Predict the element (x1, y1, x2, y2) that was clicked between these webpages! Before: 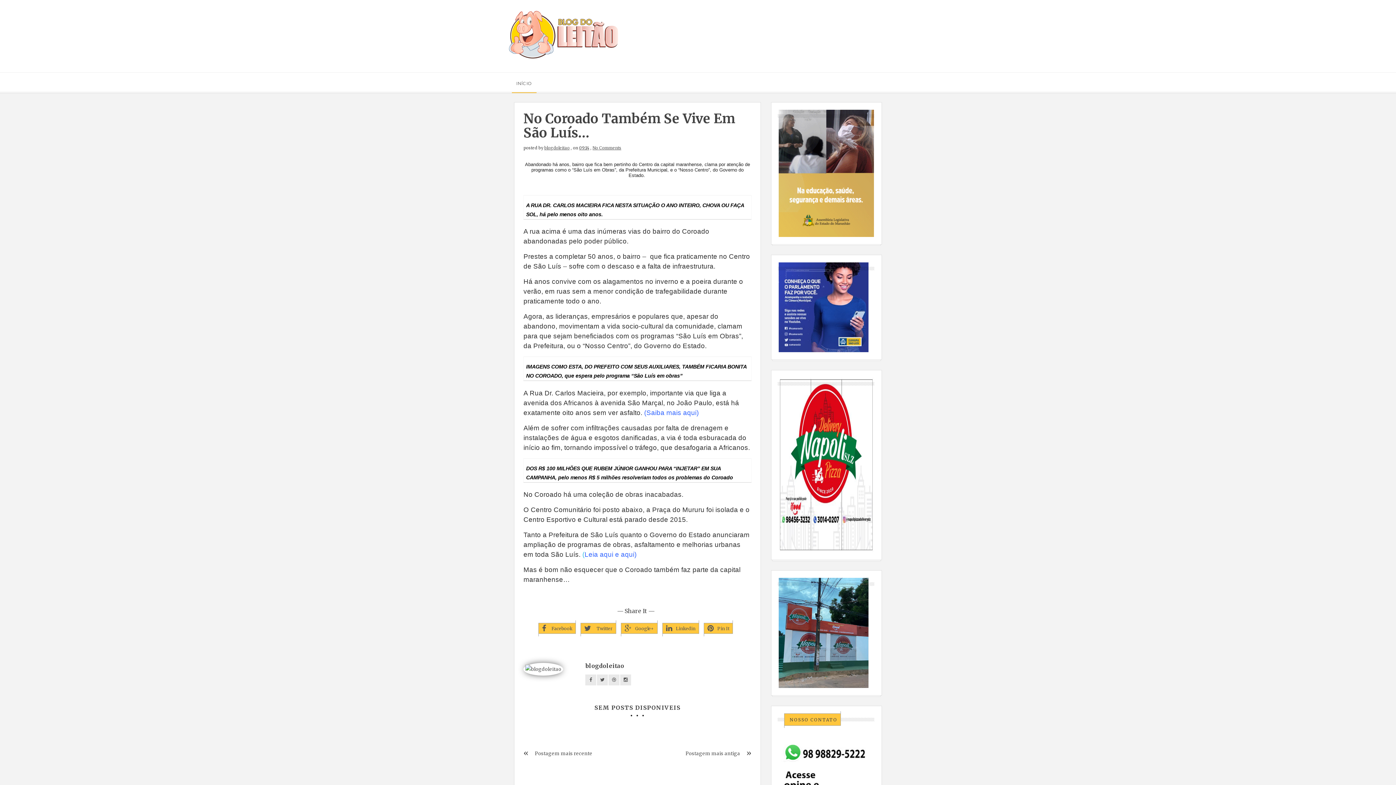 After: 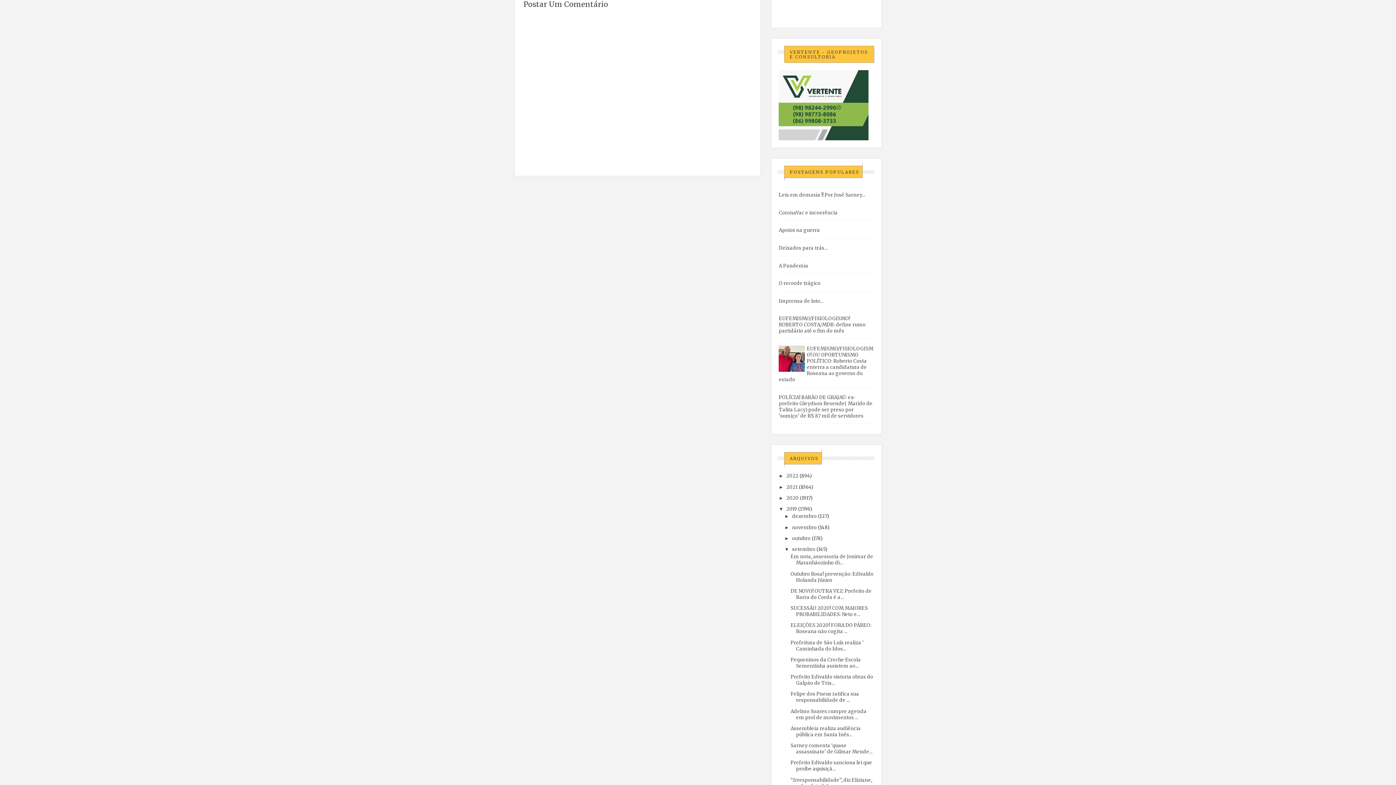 Action: bbox: (592, 145, 621, 150) label: No Comments